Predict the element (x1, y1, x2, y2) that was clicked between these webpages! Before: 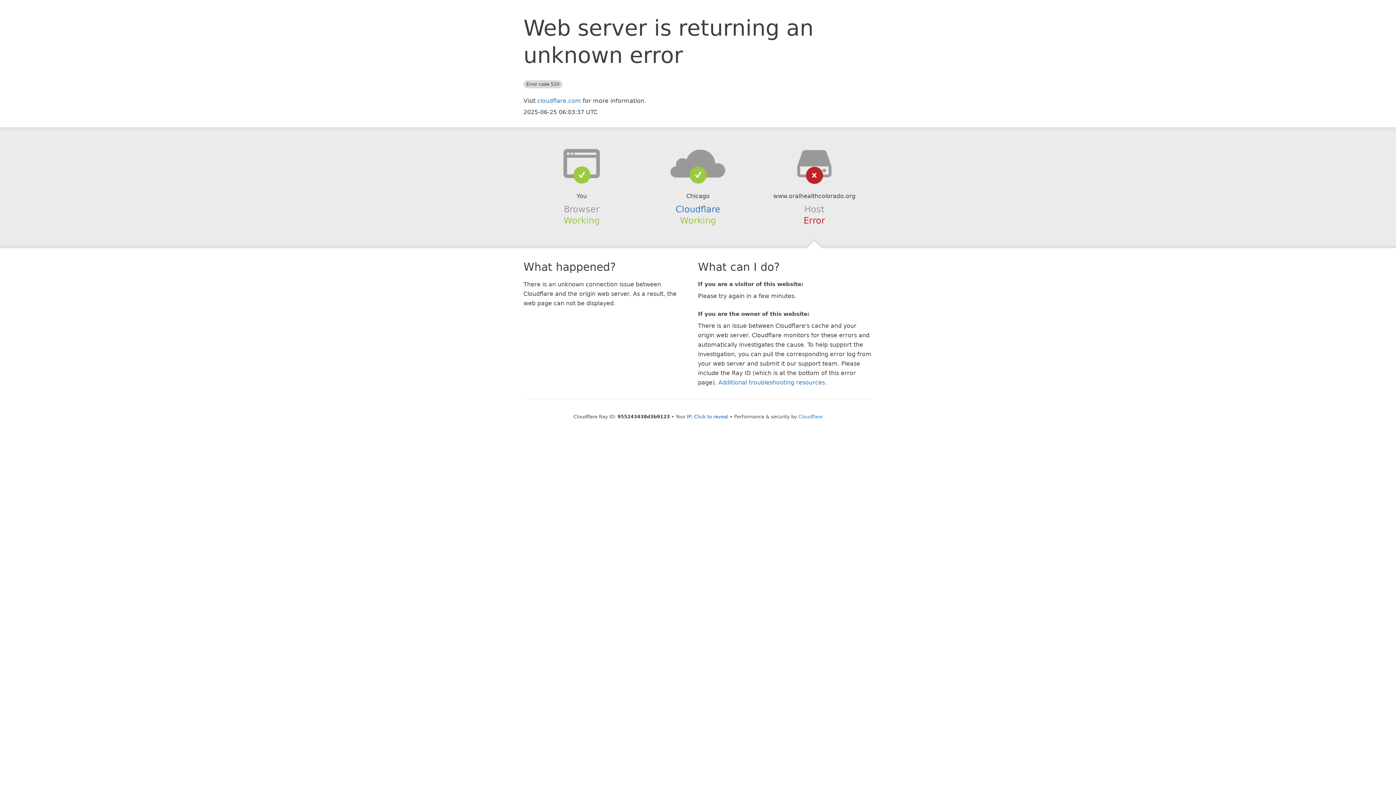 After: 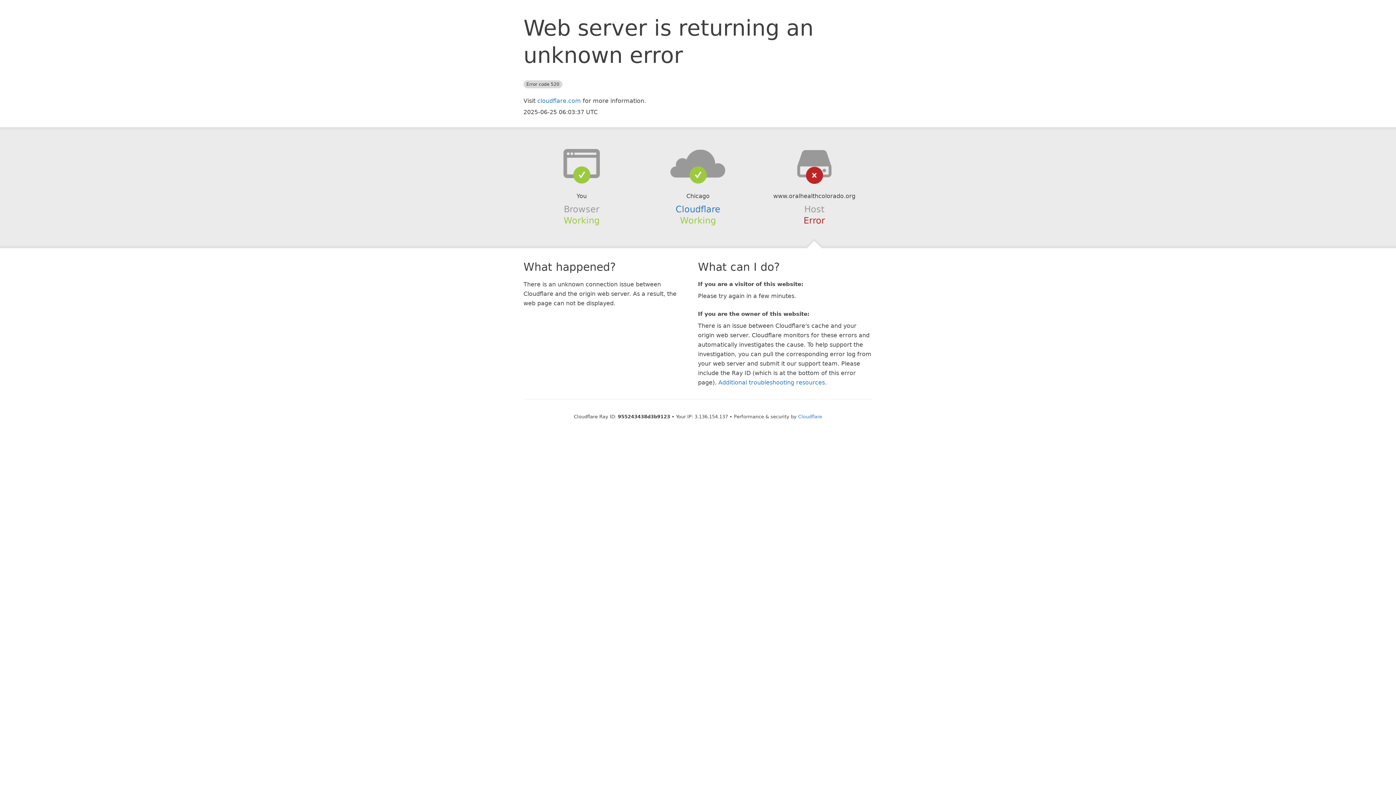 Action: bbox: (694, 414, 728, 419) label: Click to reveal